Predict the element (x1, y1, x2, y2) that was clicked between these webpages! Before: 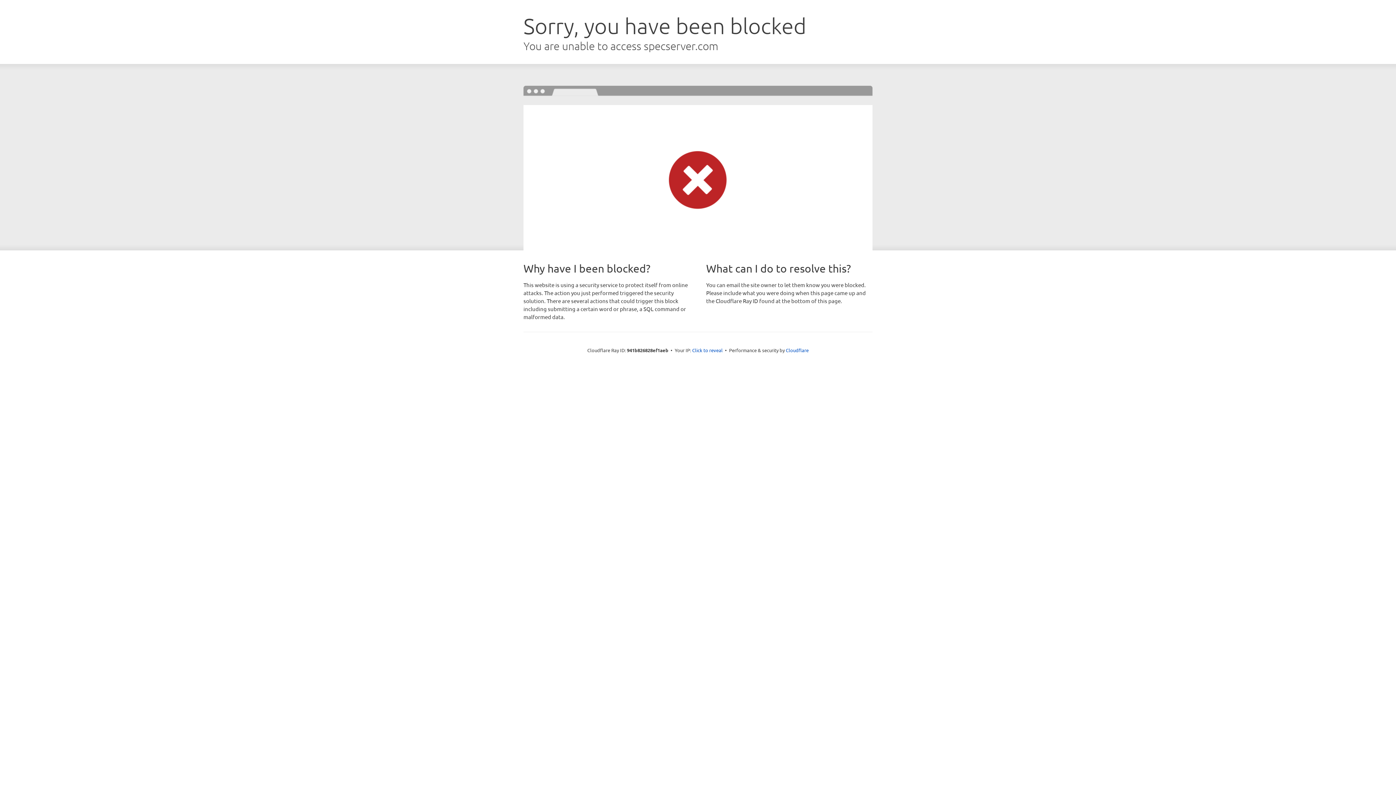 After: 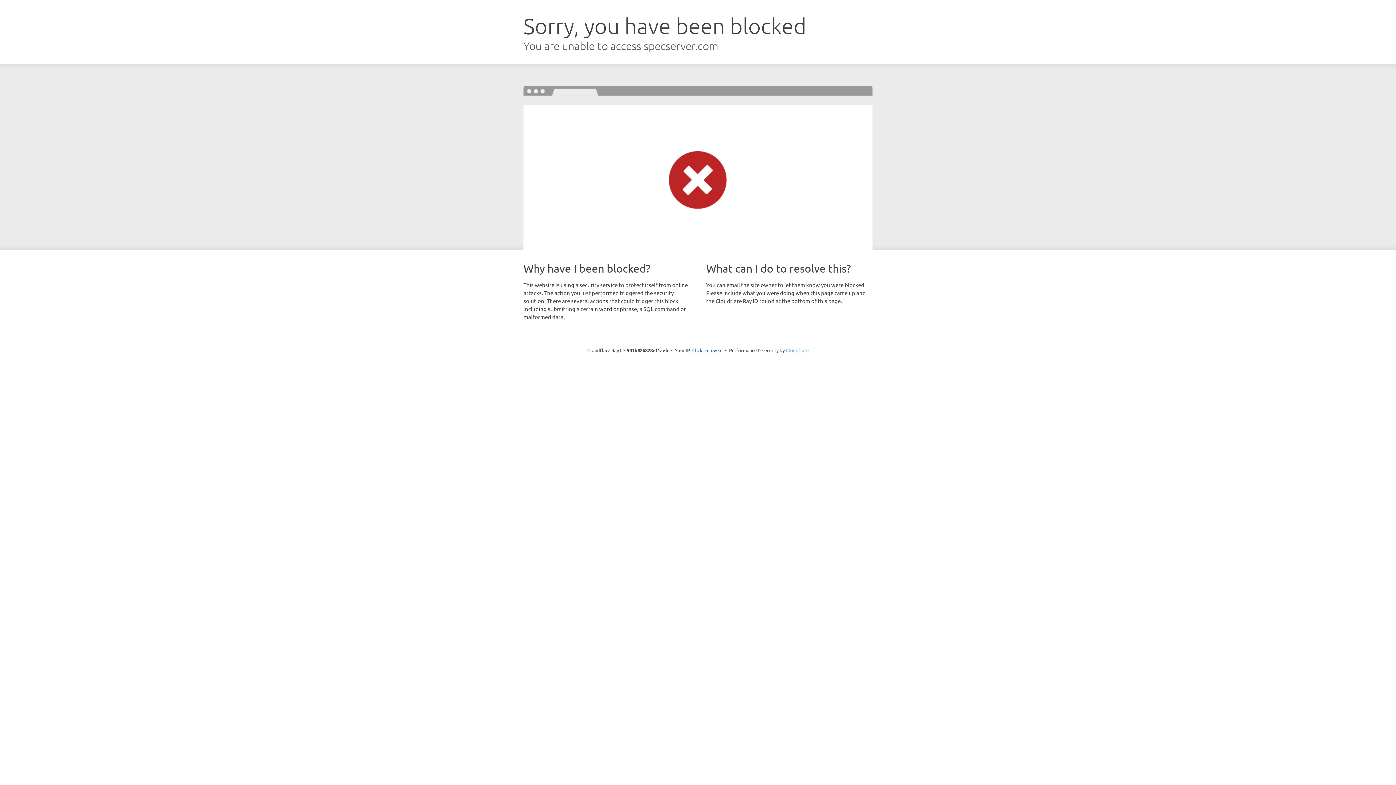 Action: bbox: (786, 347, 808, 353) label: Cloudflare